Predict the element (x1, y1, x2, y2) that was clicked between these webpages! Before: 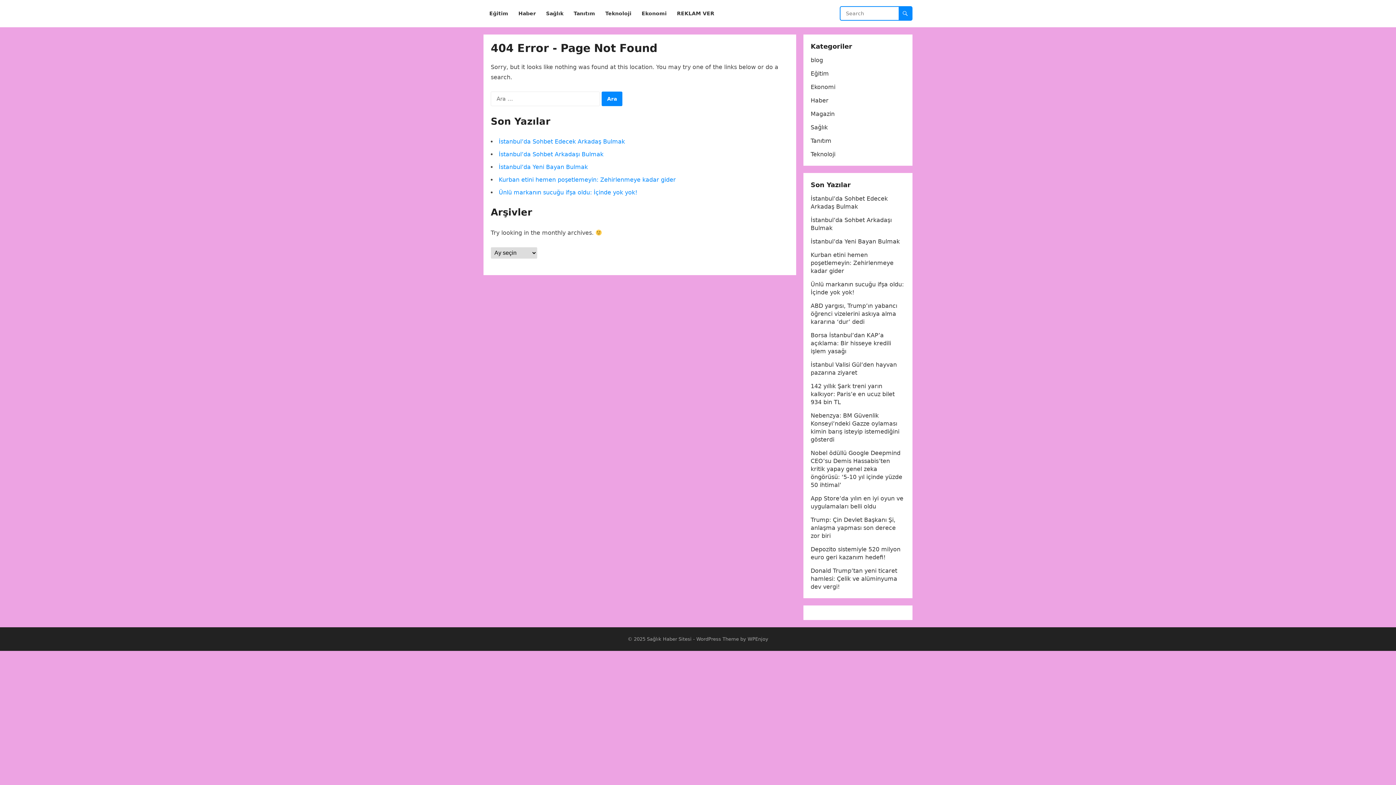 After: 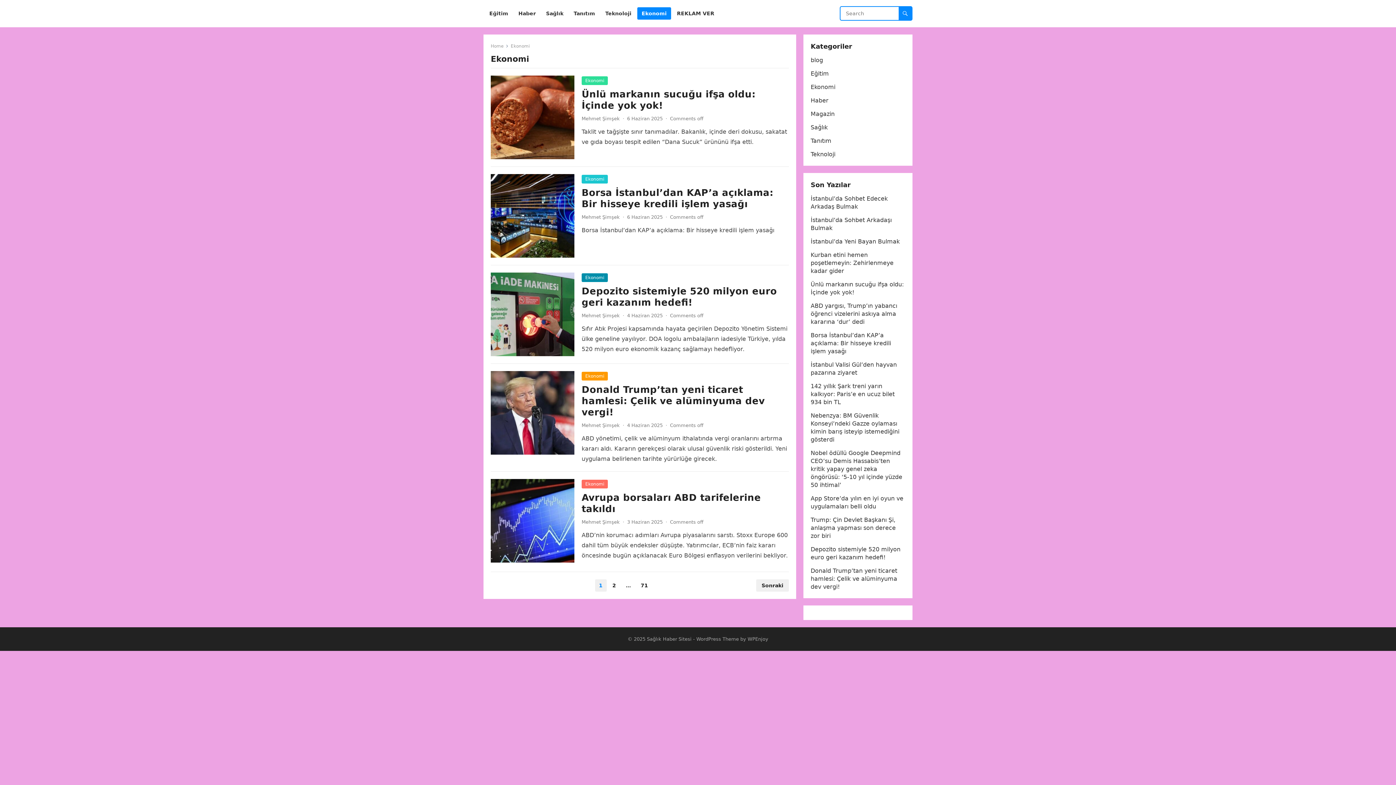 Action: bbox: (810, 83, 835, 90) label: Ekonomi